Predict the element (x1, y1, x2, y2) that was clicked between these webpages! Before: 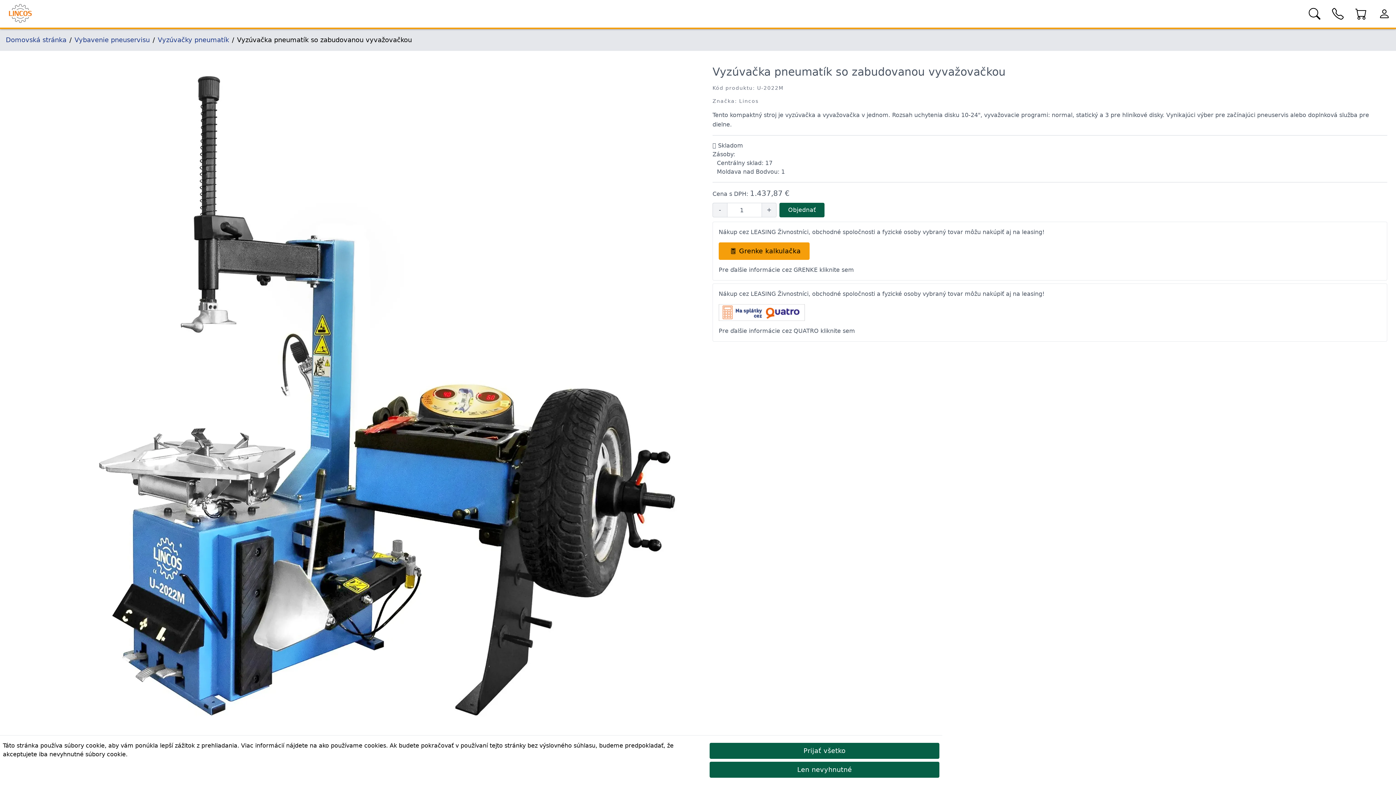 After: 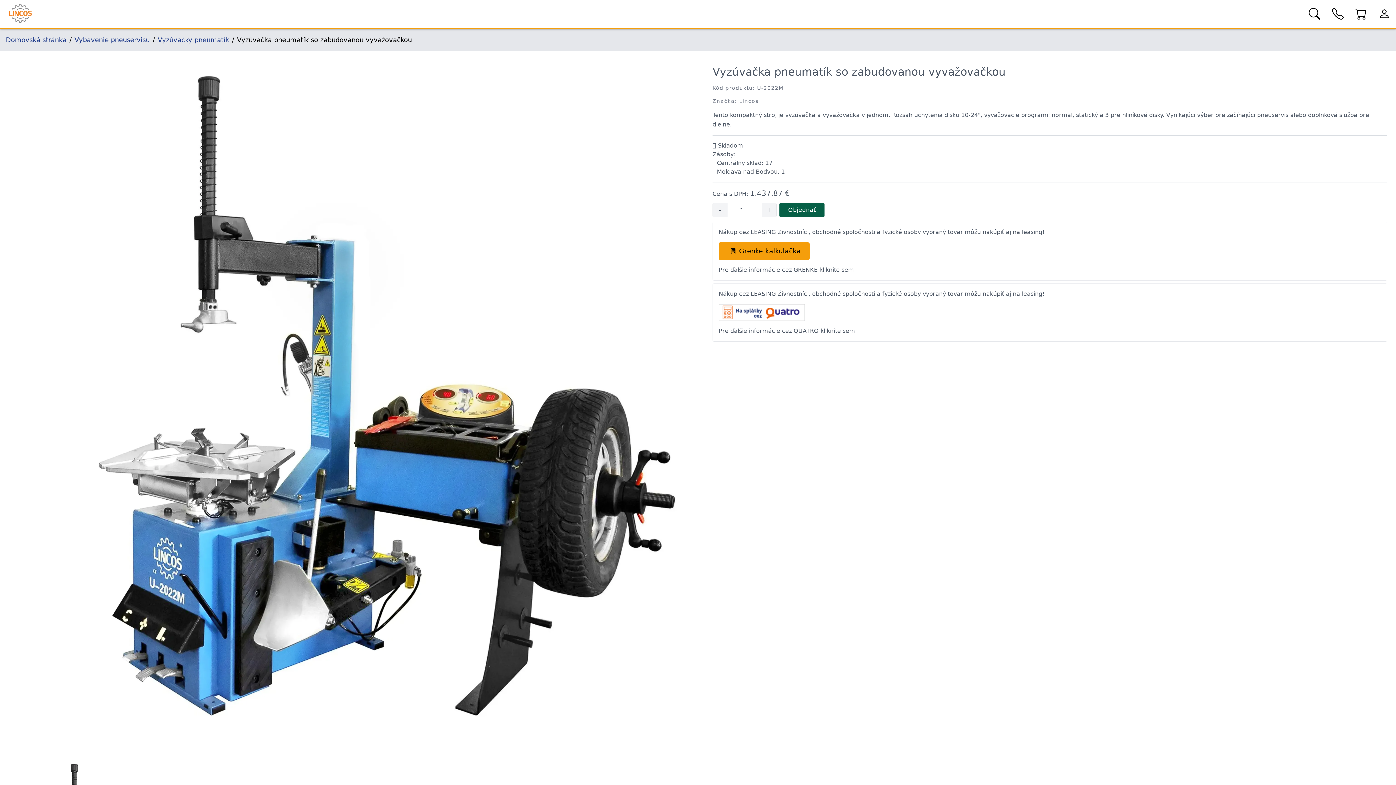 Action: bbox: (709, 743, 939, 759) label: Prijať všetko